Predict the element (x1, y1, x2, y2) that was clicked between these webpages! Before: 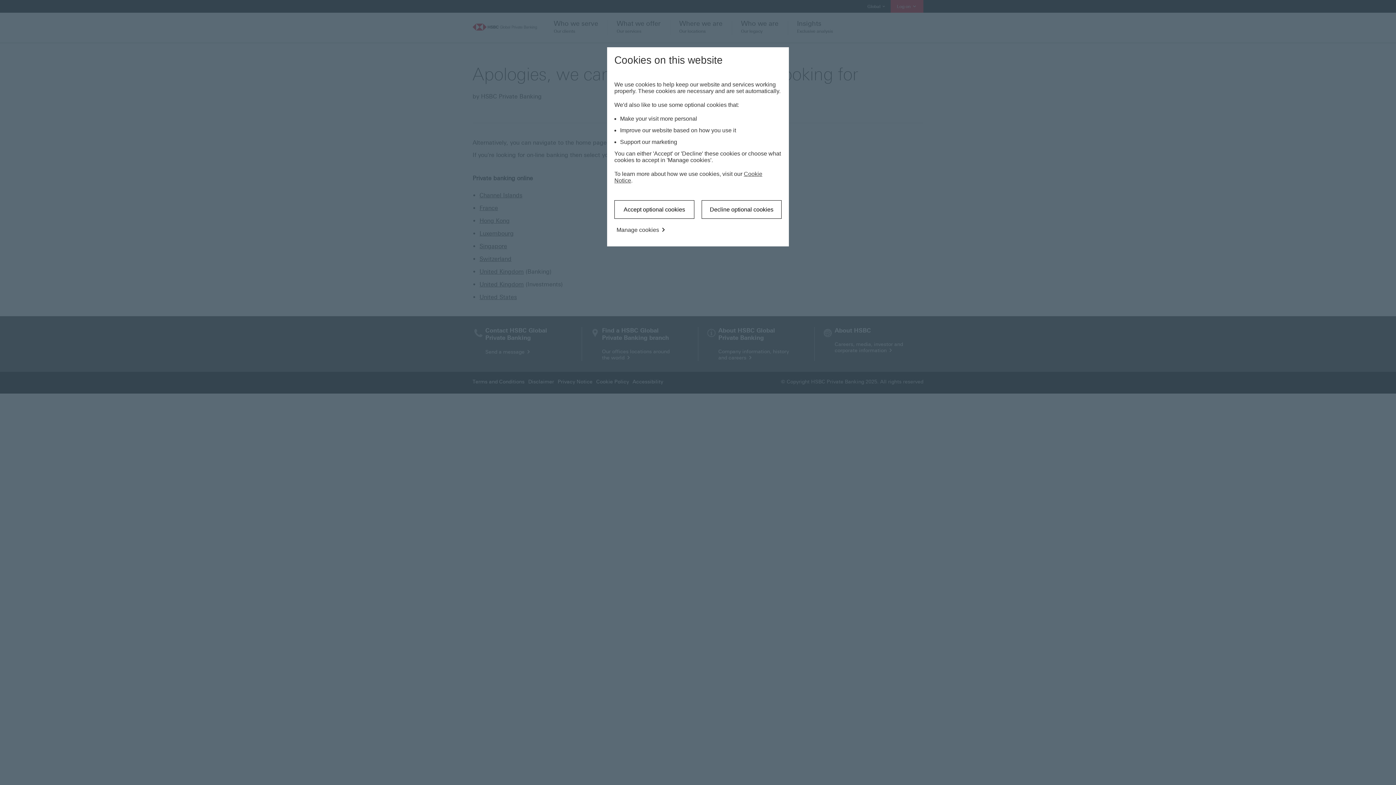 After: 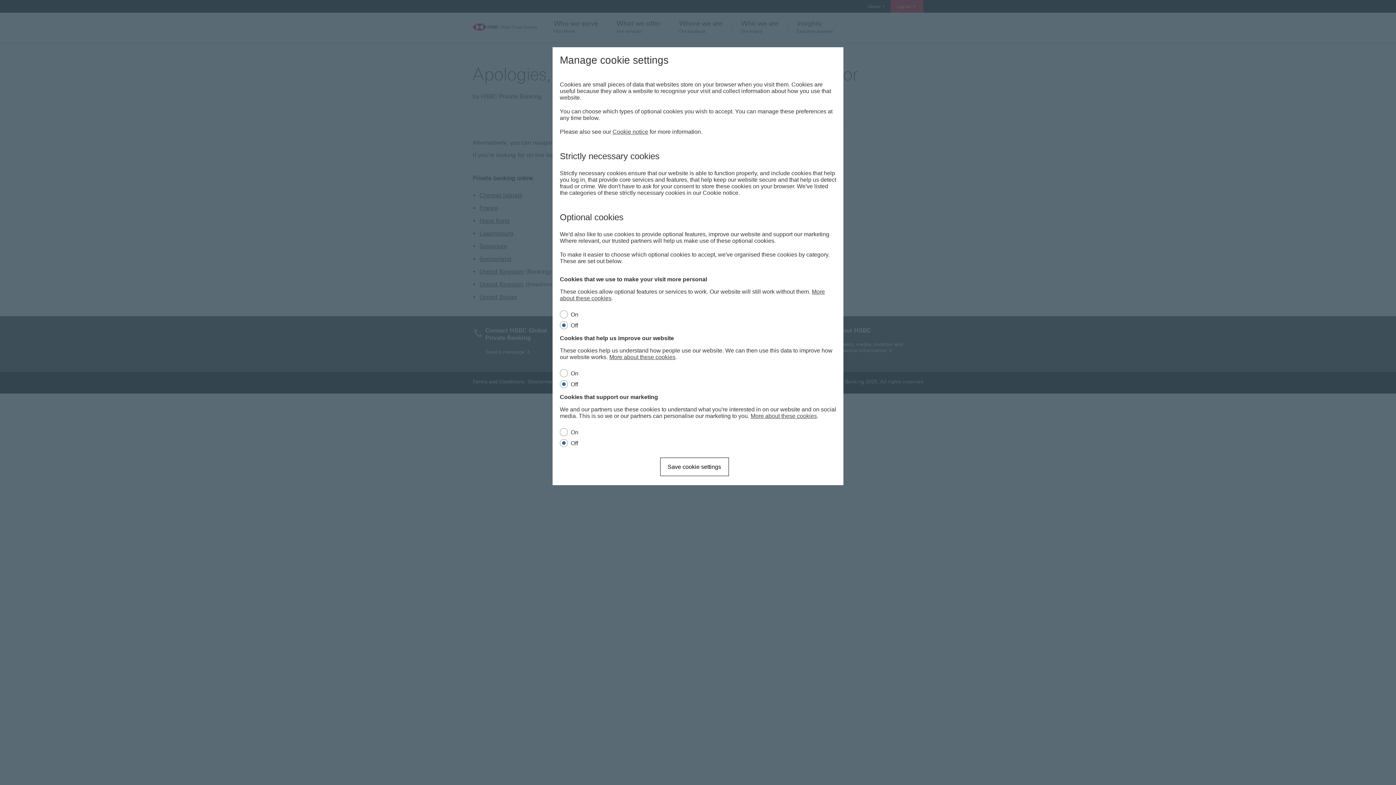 Action: label: Manage cookies

  bbox: (614, 226, 668, 233)